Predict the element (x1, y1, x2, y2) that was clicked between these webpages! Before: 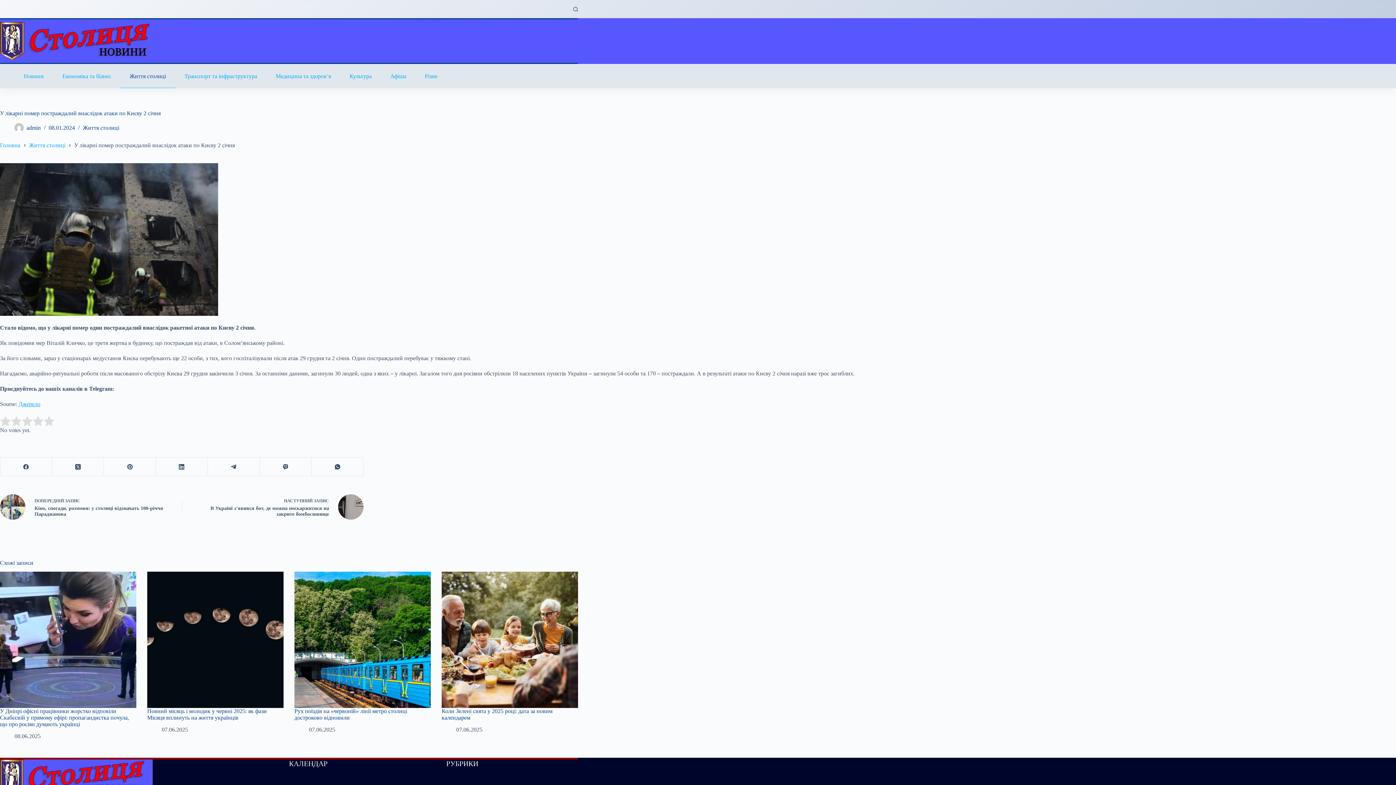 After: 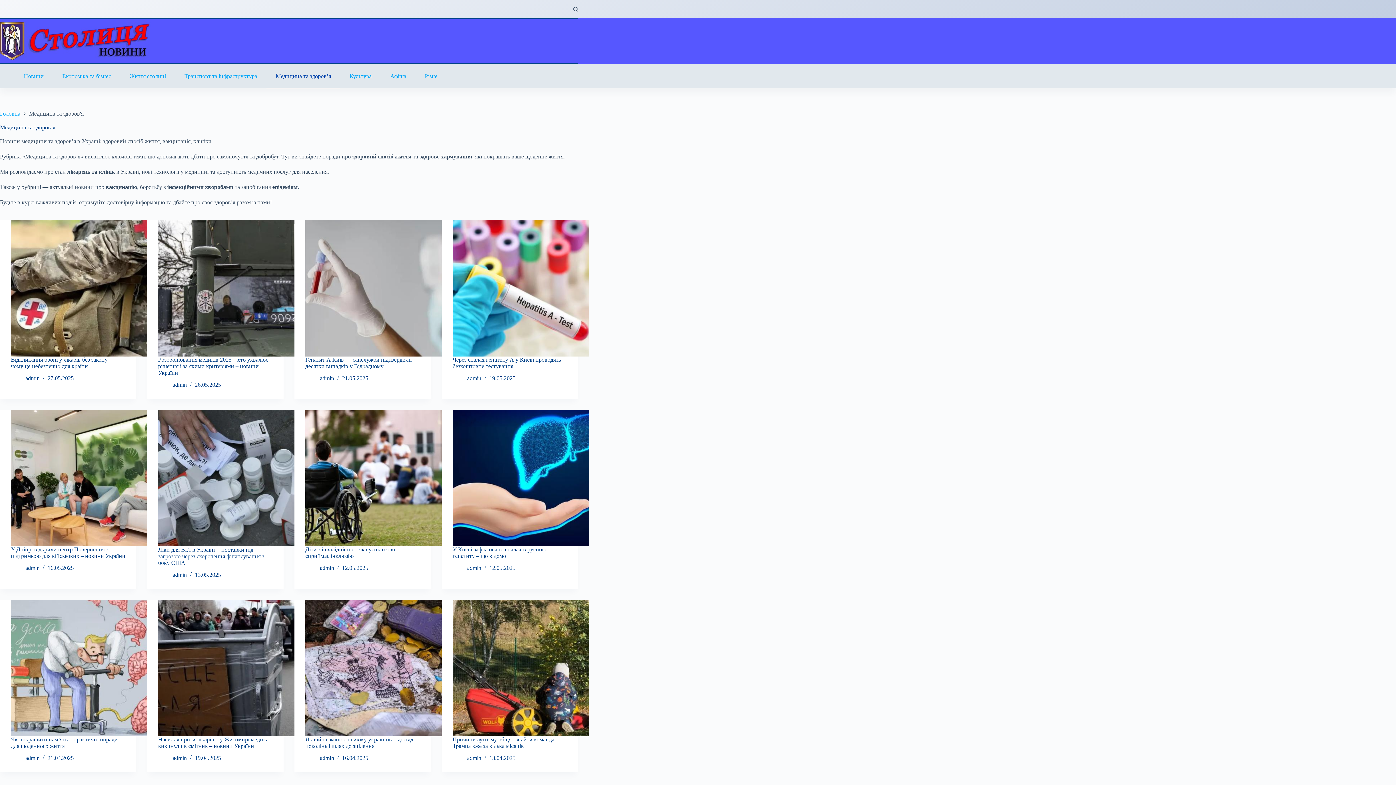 Action: label: Медицина та здоров’я bbox: (266, 64, 340, 88)